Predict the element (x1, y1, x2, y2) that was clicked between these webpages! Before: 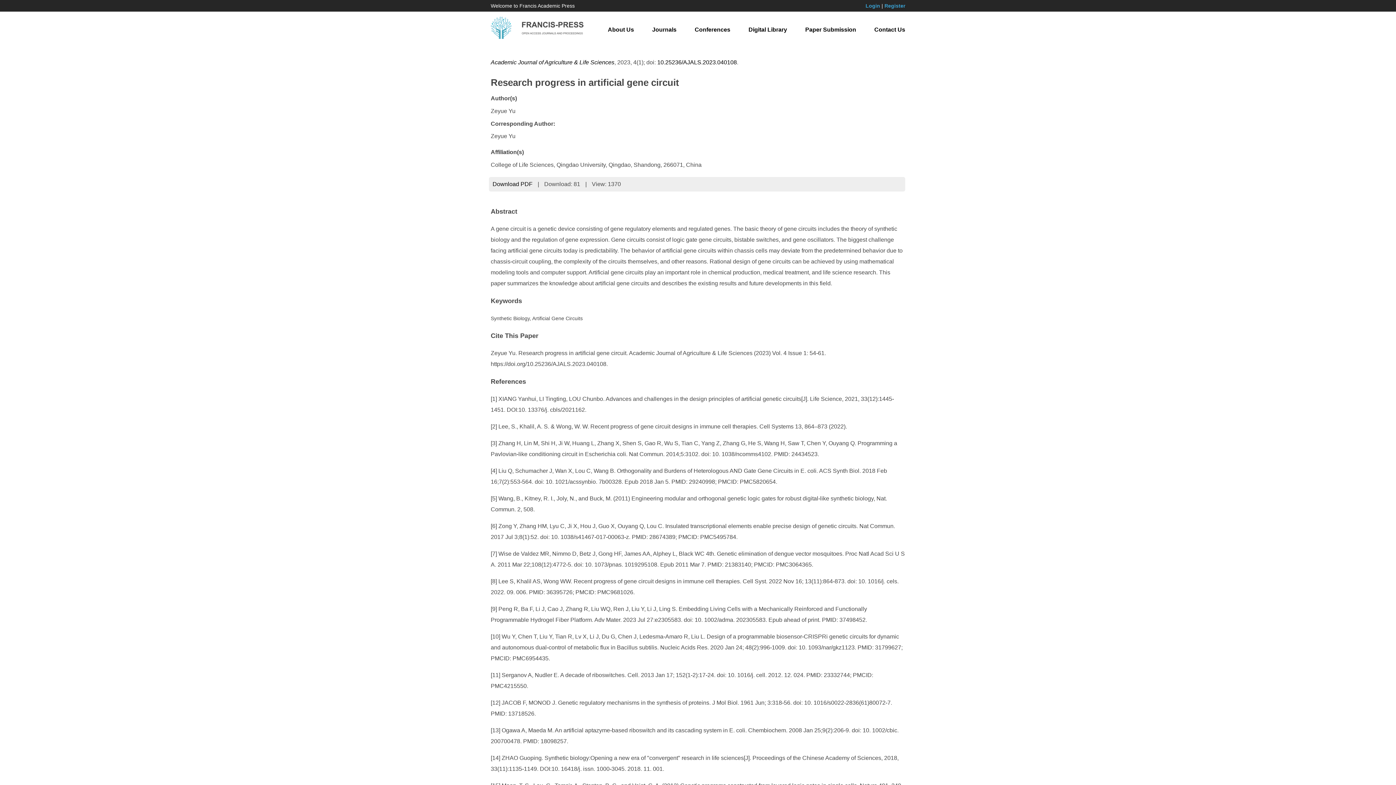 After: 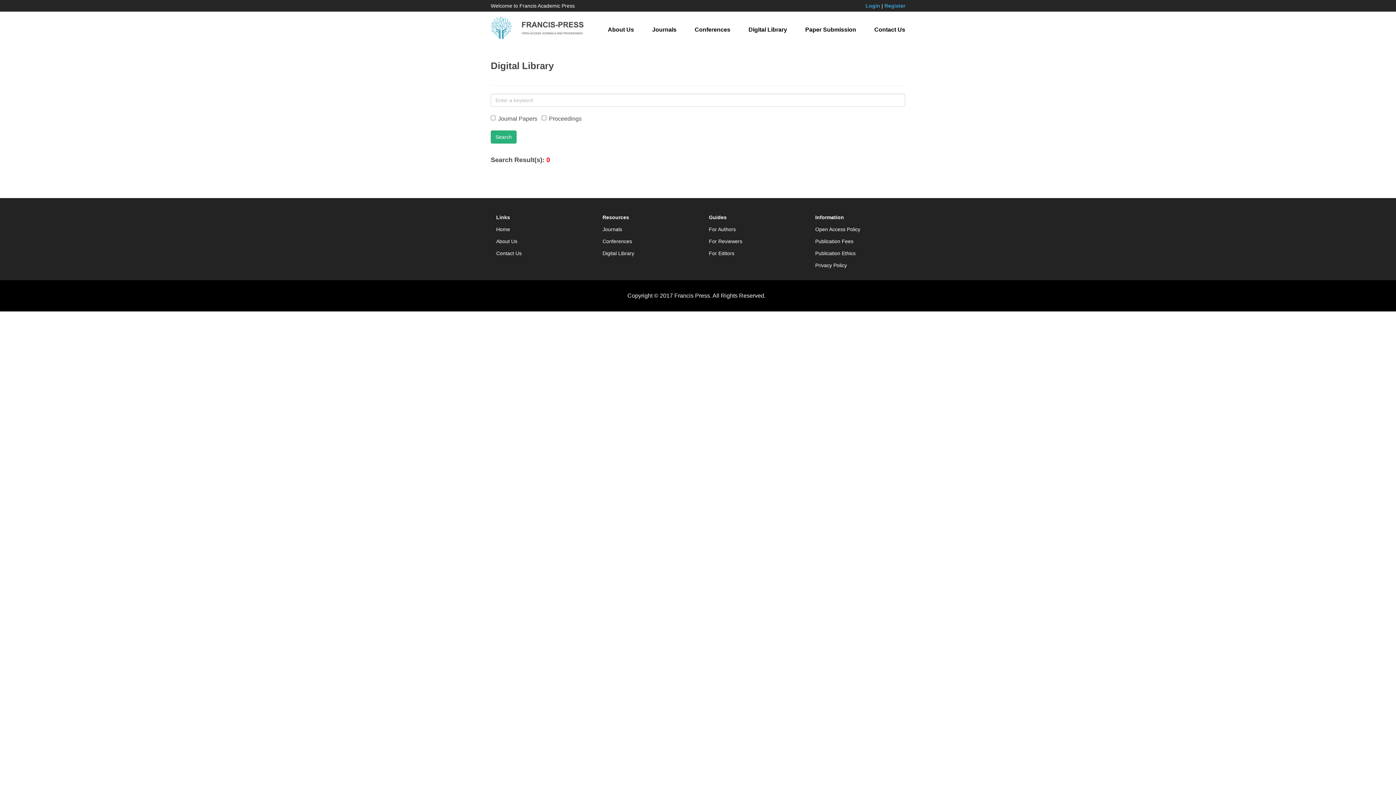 Action: label: Digital Library bbox: (743, 20, 792, 38)